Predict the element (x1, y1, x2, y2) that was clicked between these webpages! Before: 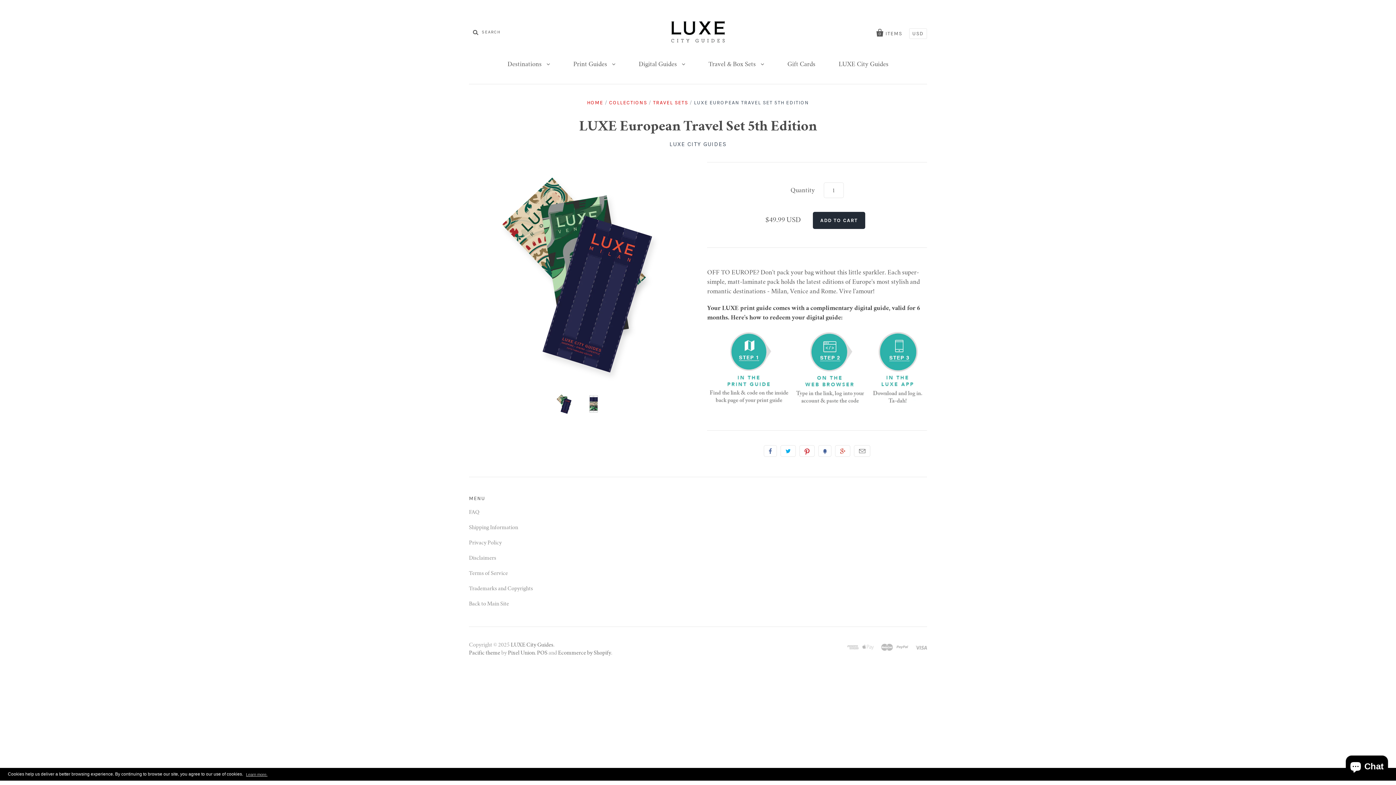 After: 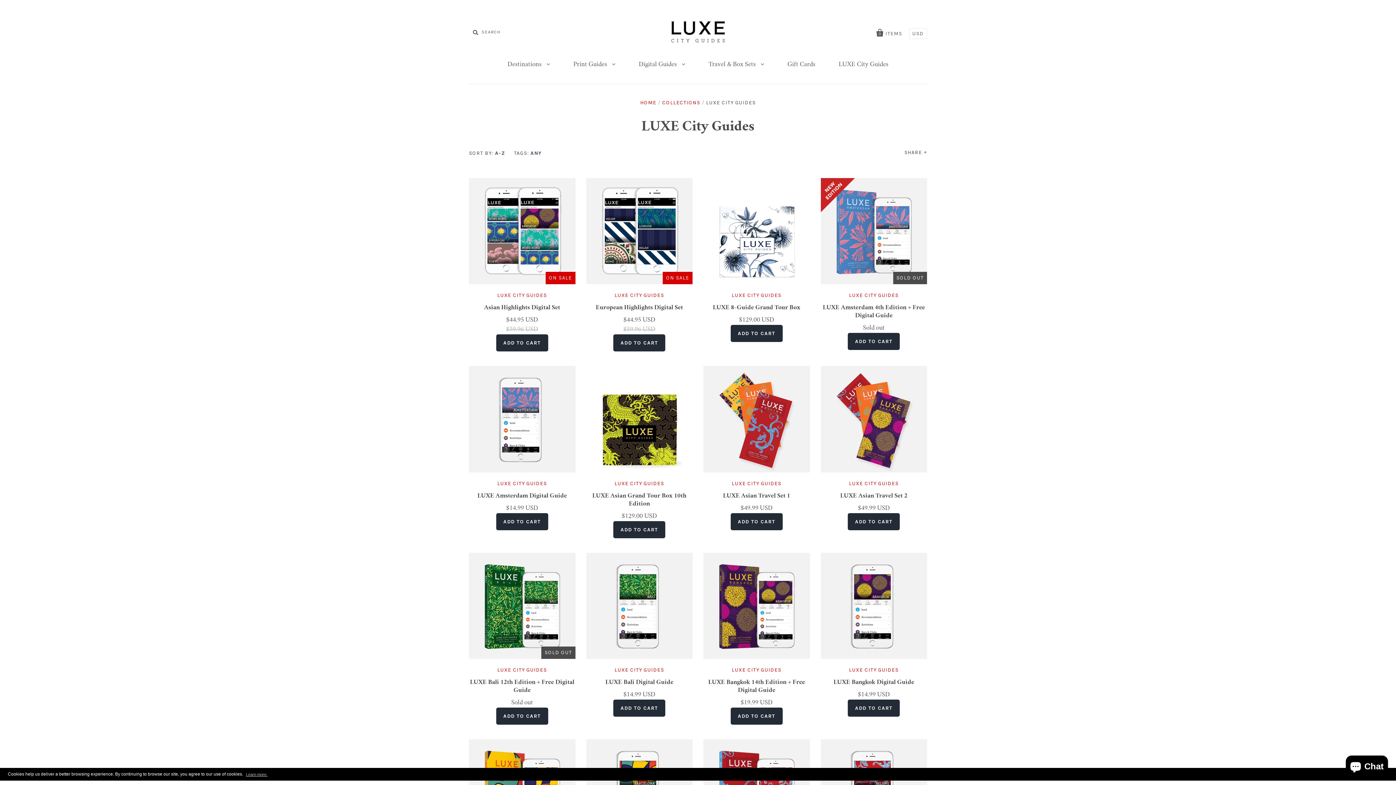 Action: bbox: (669, 139, 726, 149) label: LUXE CITY GUIDES